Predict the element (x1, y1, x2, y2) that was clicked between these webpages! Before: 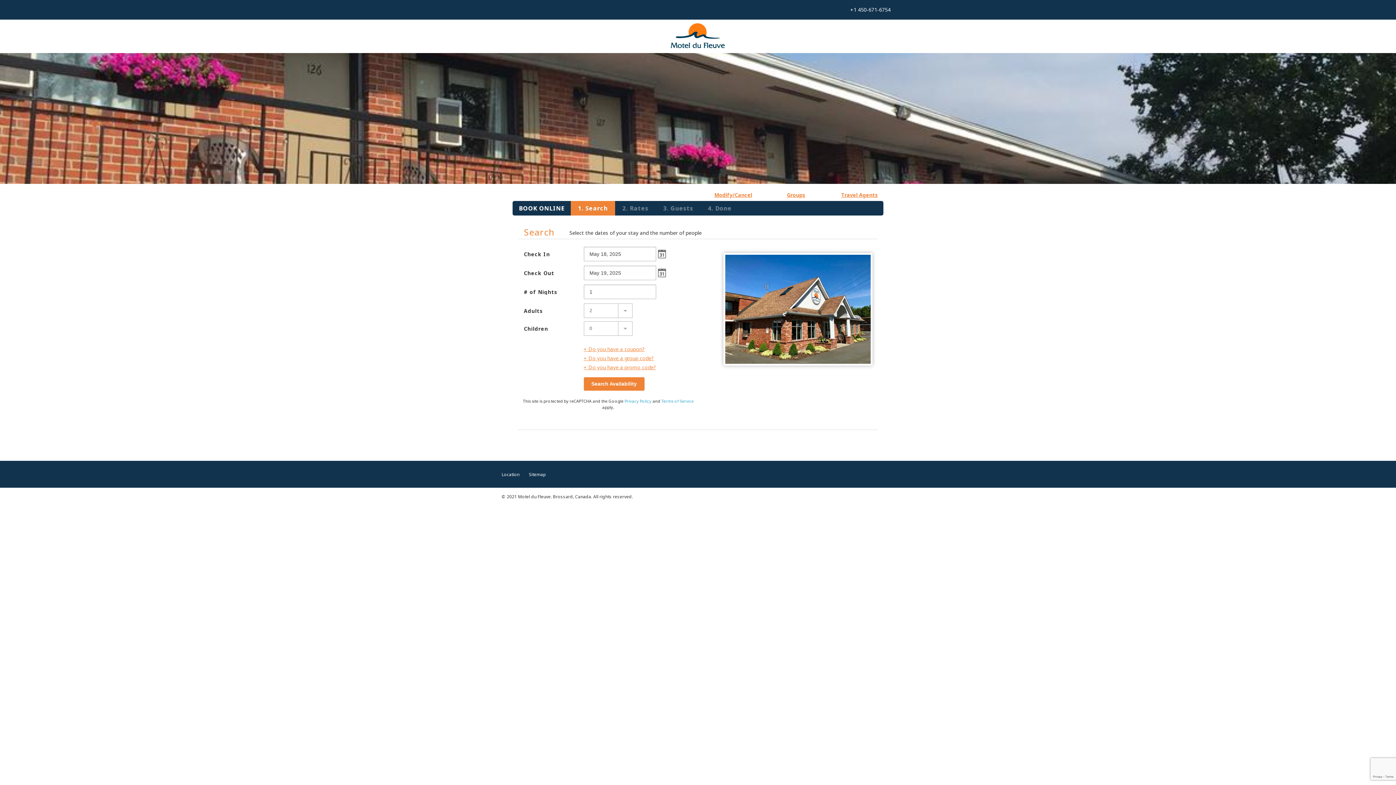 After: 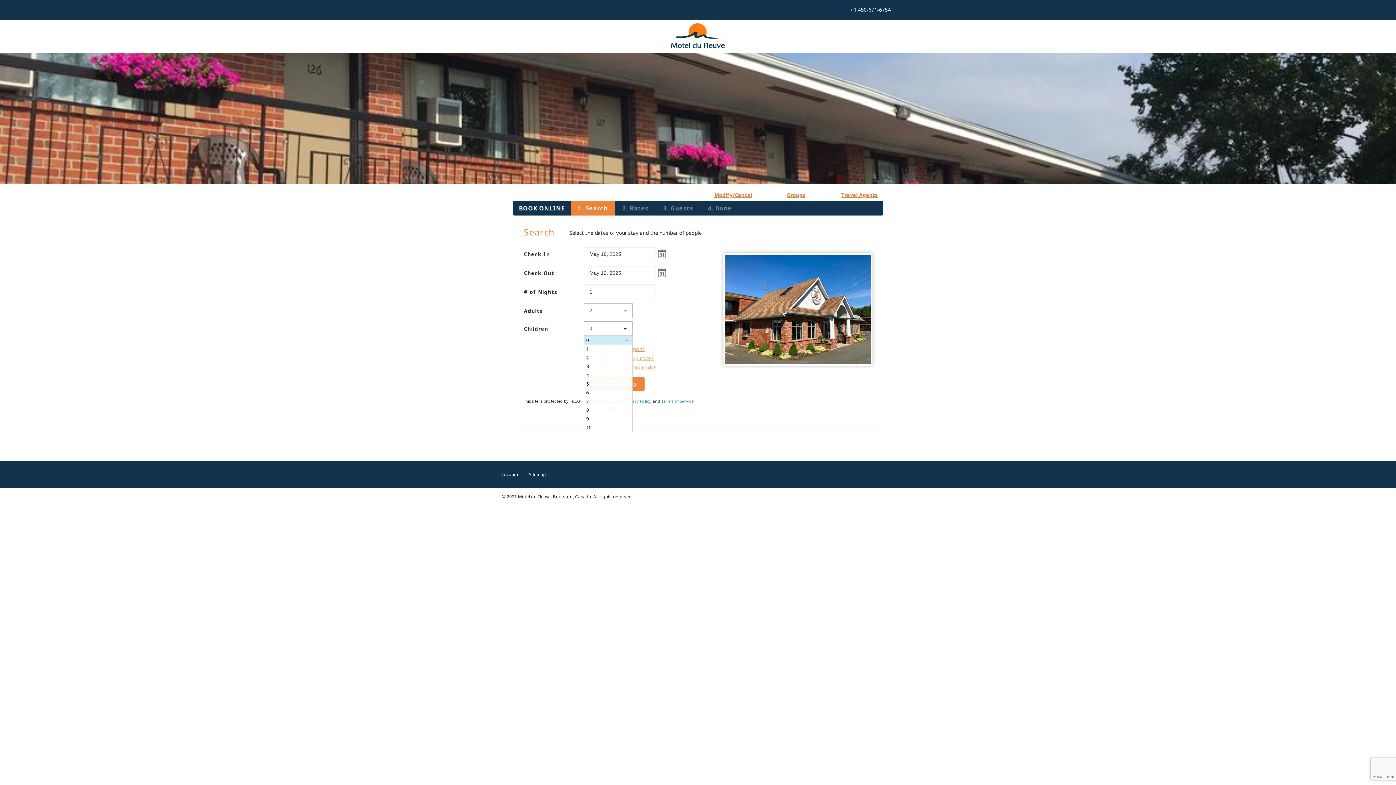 Action: bbox: (618, 321, 632, 336)